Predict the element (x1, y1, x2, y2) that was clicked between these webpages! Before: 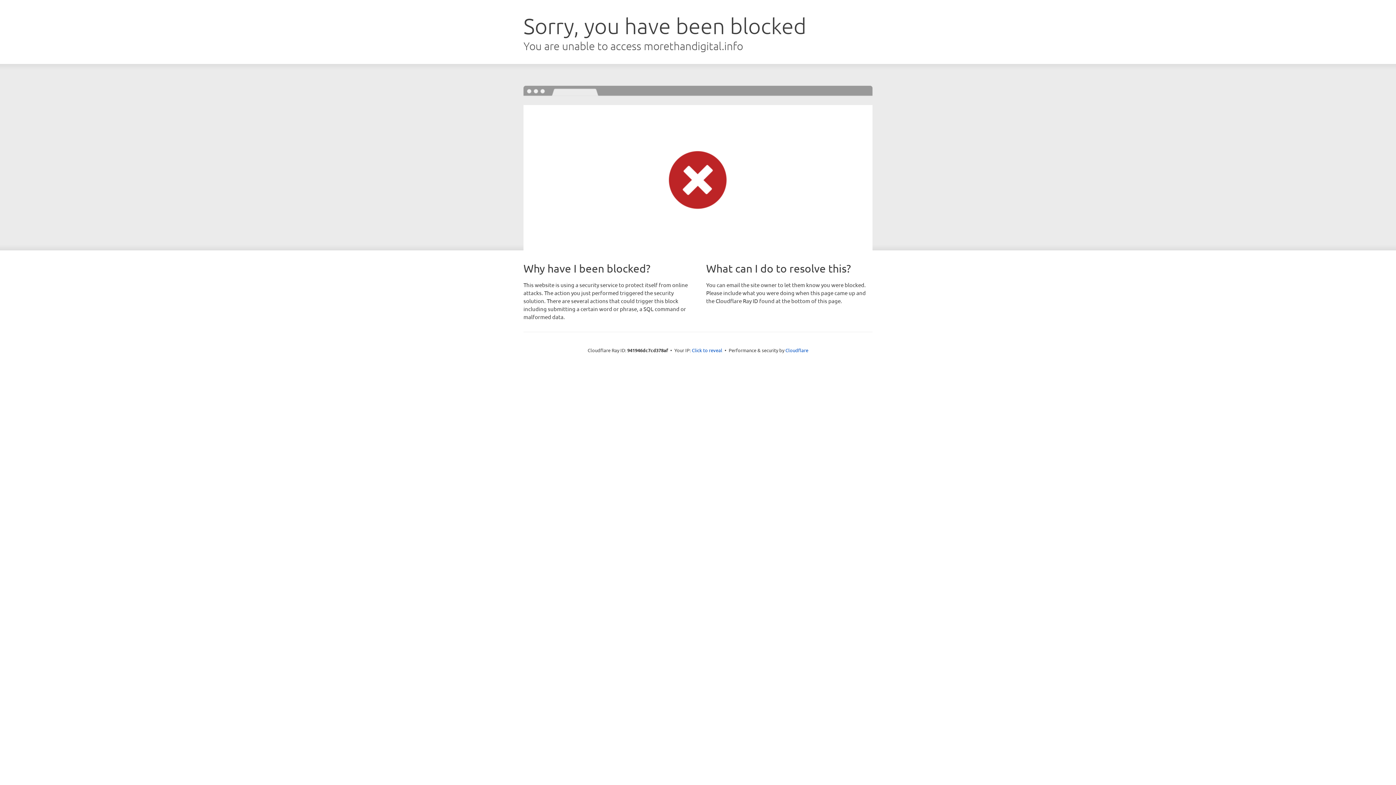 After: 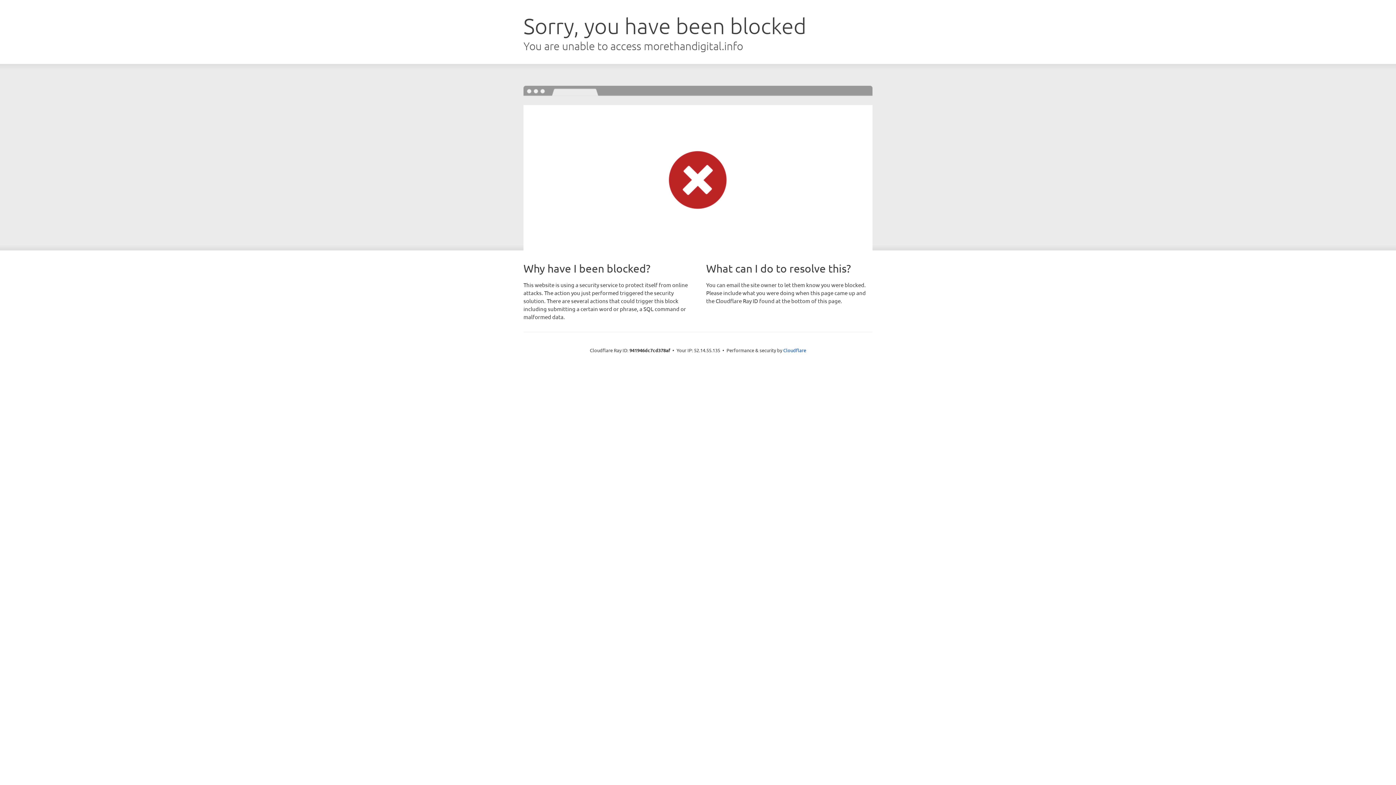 Action: bbox: (692, 346, 722, 353) label: Click to reveal